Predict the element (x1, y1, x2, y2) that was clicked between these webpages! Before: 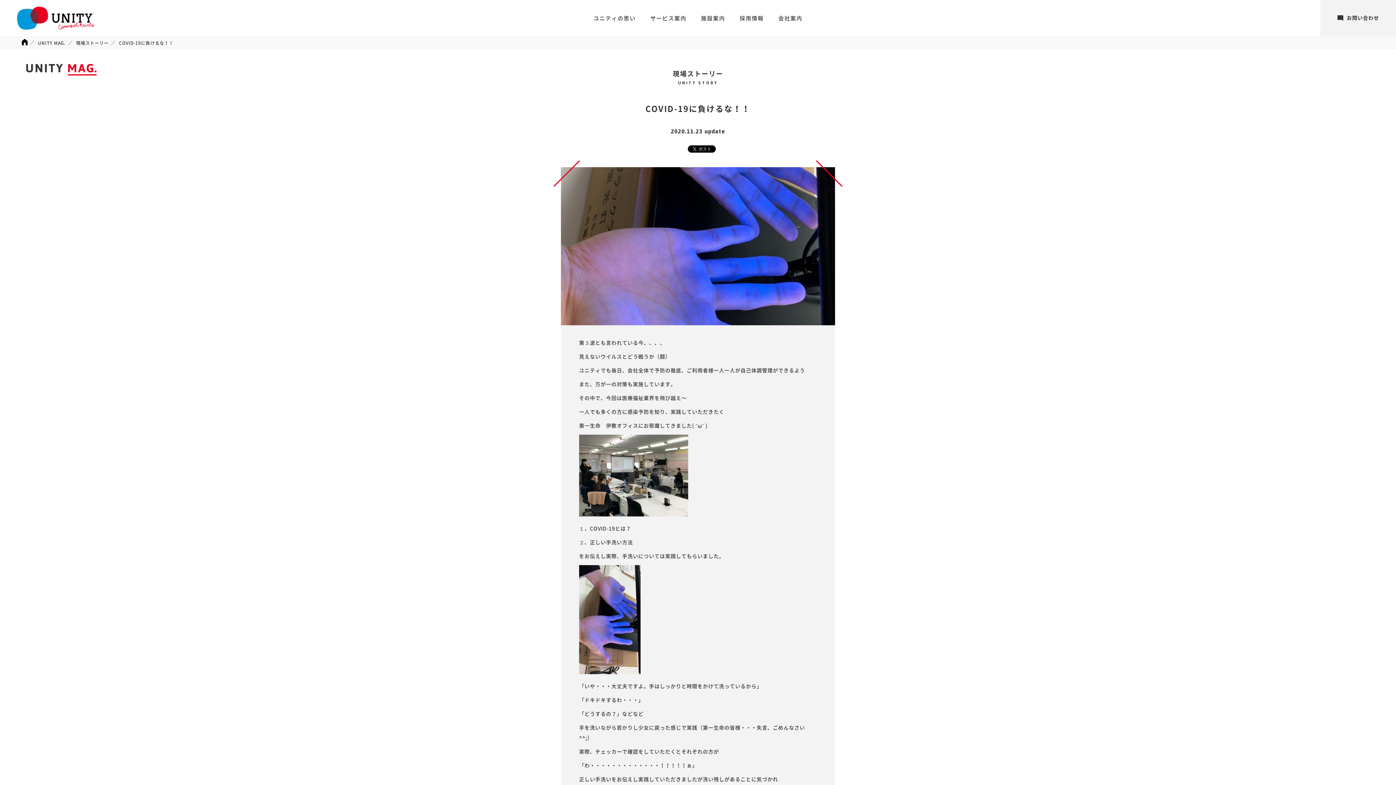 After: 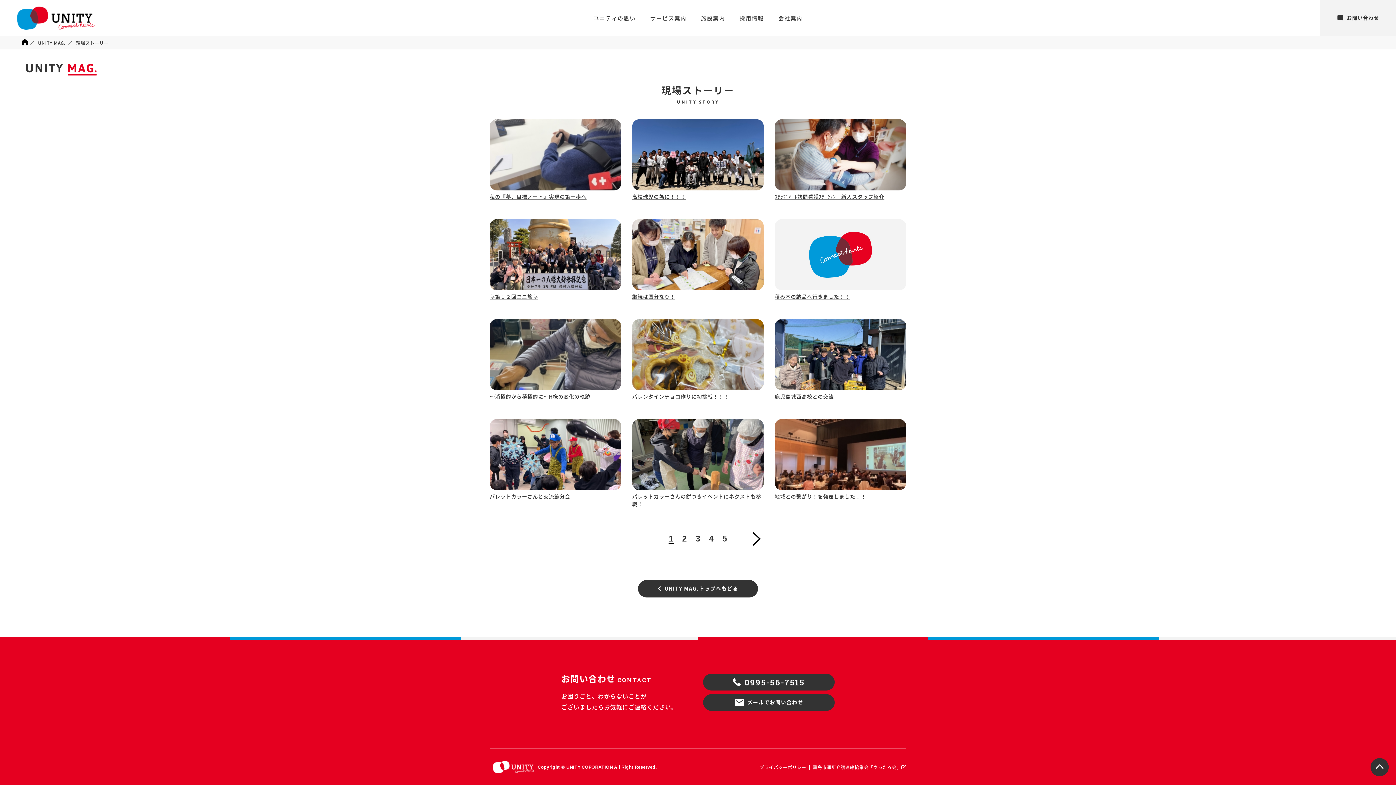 Action: label: 現場ストーリー bbox: (76, 40, 108, 45)